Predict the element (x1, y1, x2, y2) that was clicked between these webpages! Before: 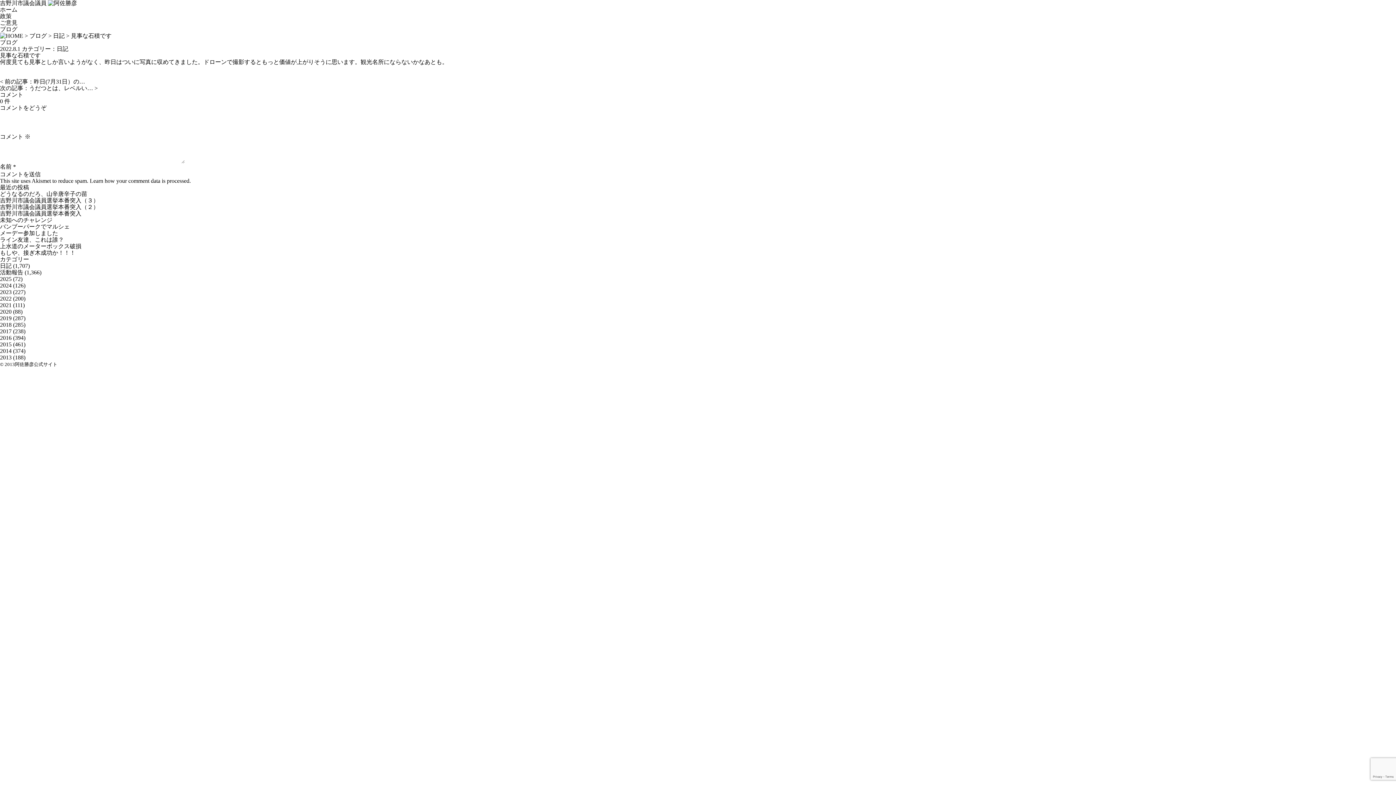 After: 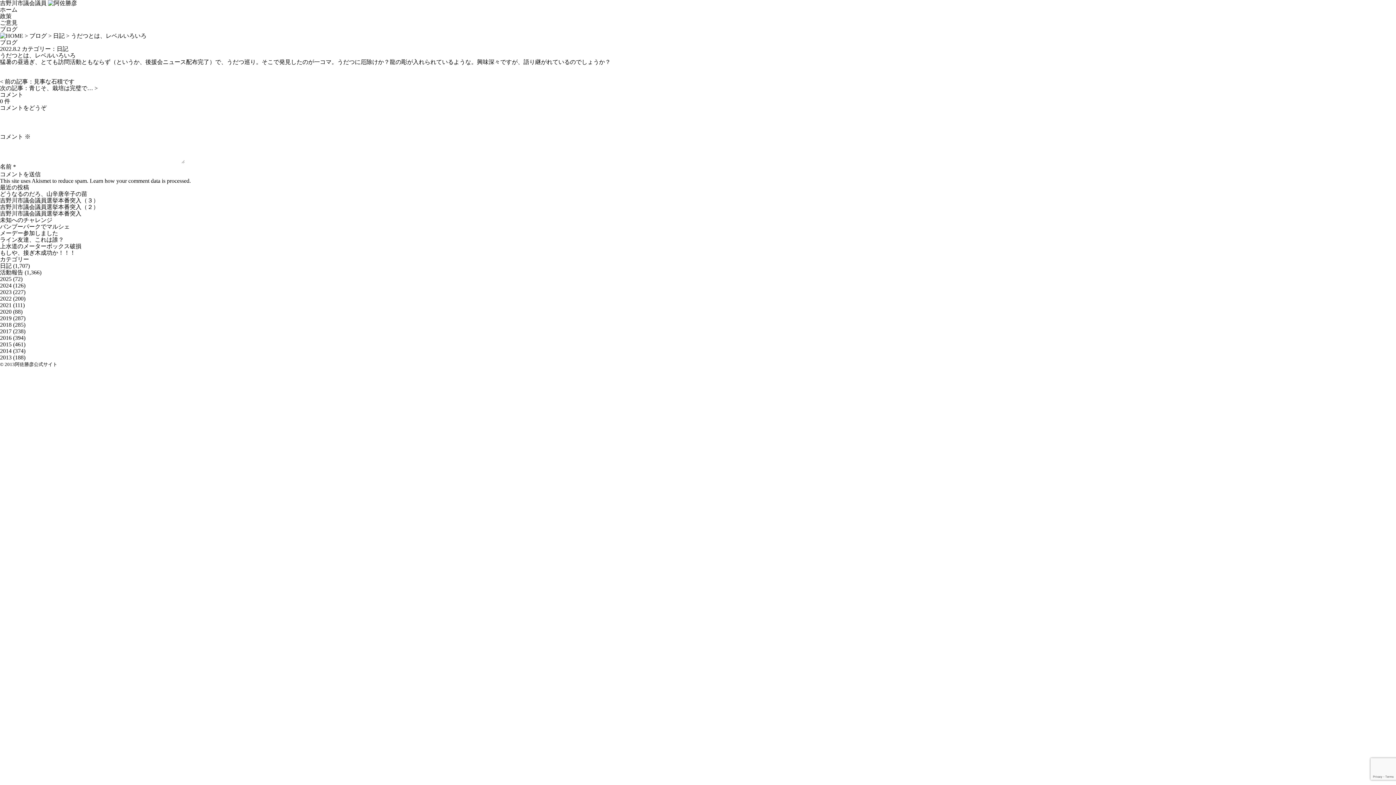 Action: bbox: (29, 85, 93, 91) label: うだつとは、レベルい…